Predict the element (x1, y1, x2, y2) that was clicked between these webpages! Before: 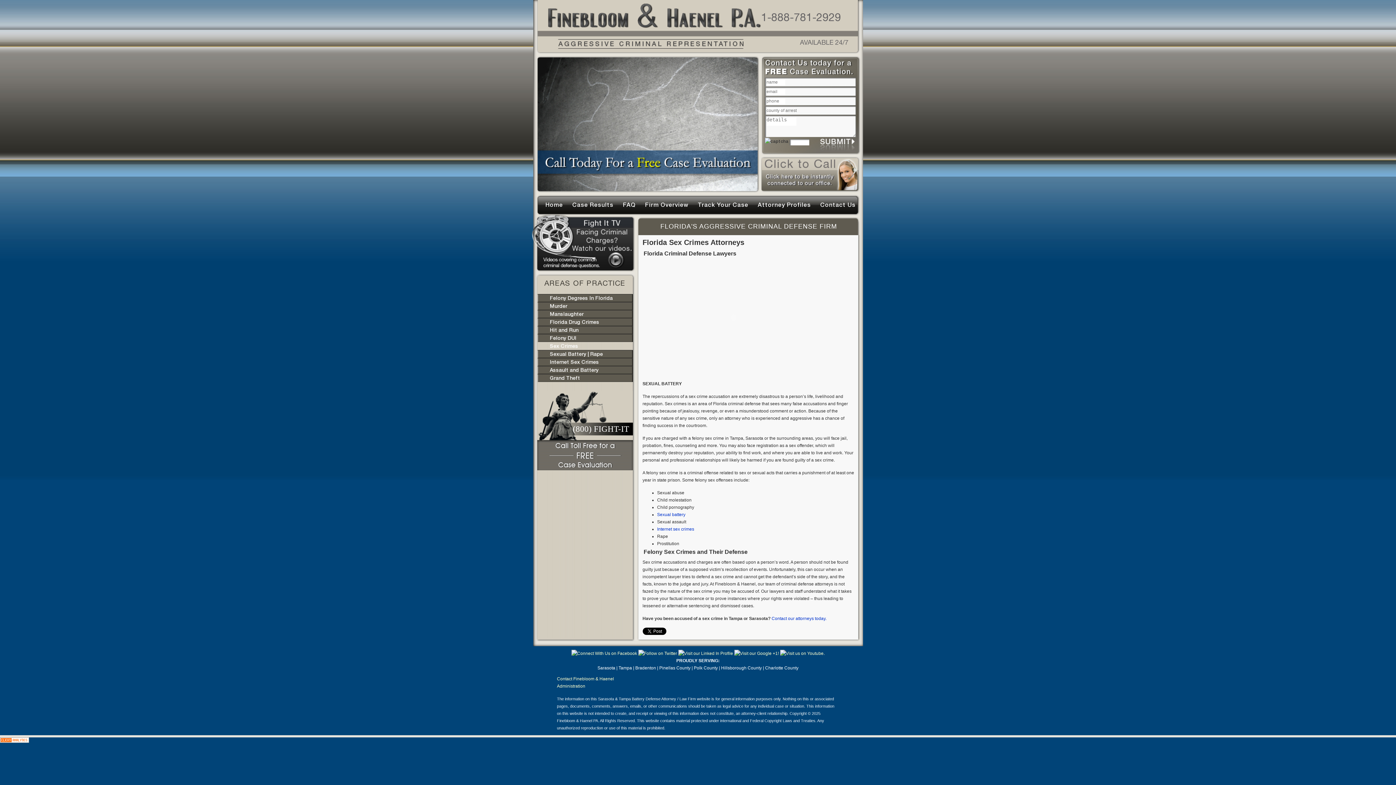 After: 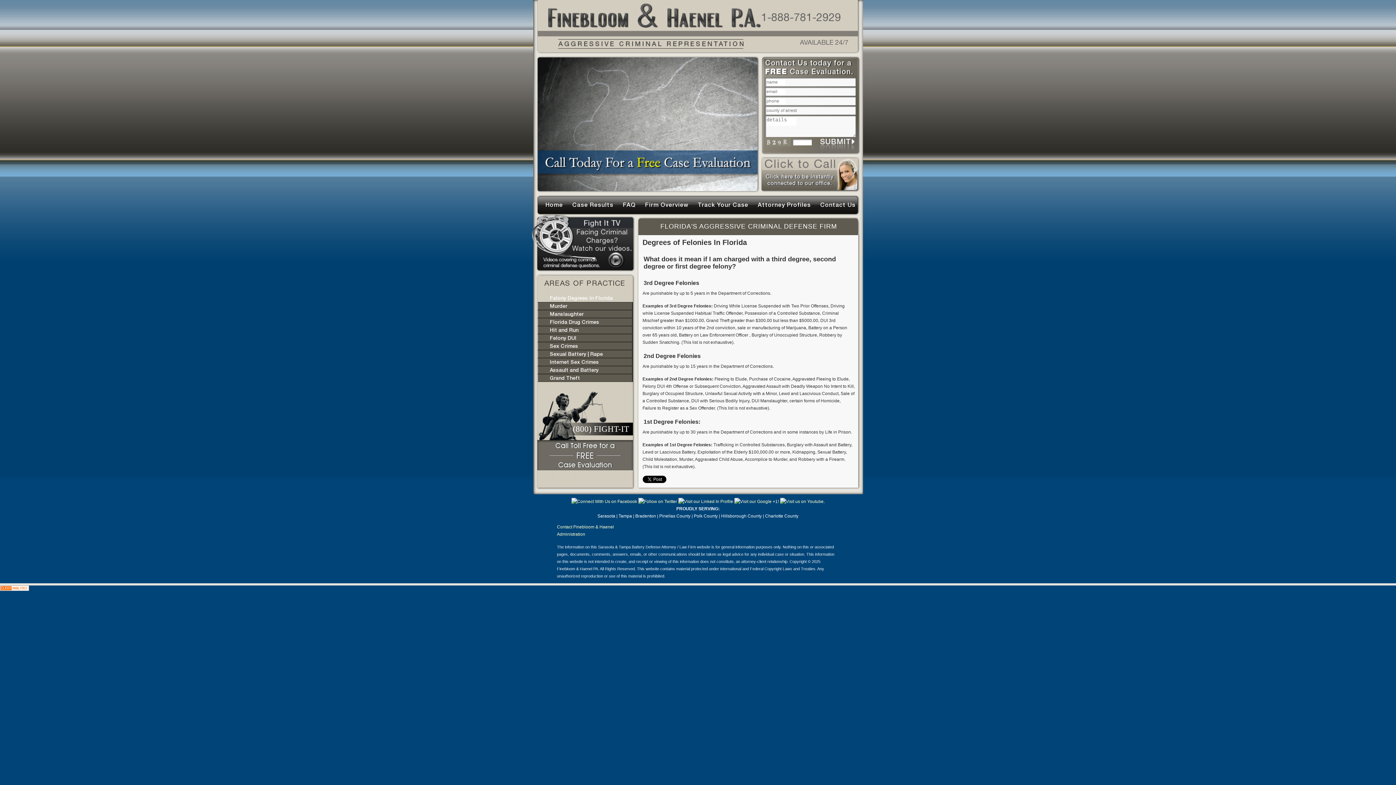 Action: label: Felony Degrees In Florida bbox: (537, 294, 632, 302)